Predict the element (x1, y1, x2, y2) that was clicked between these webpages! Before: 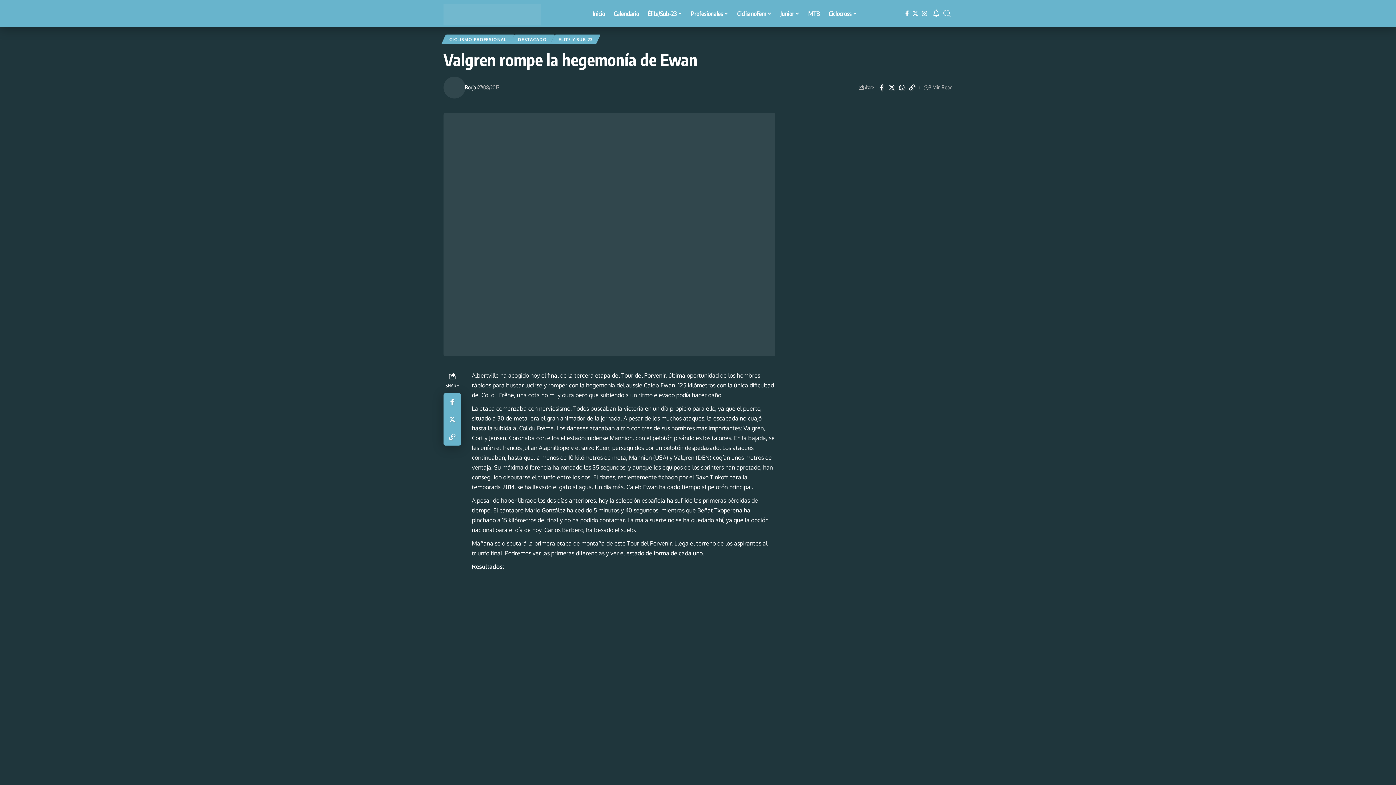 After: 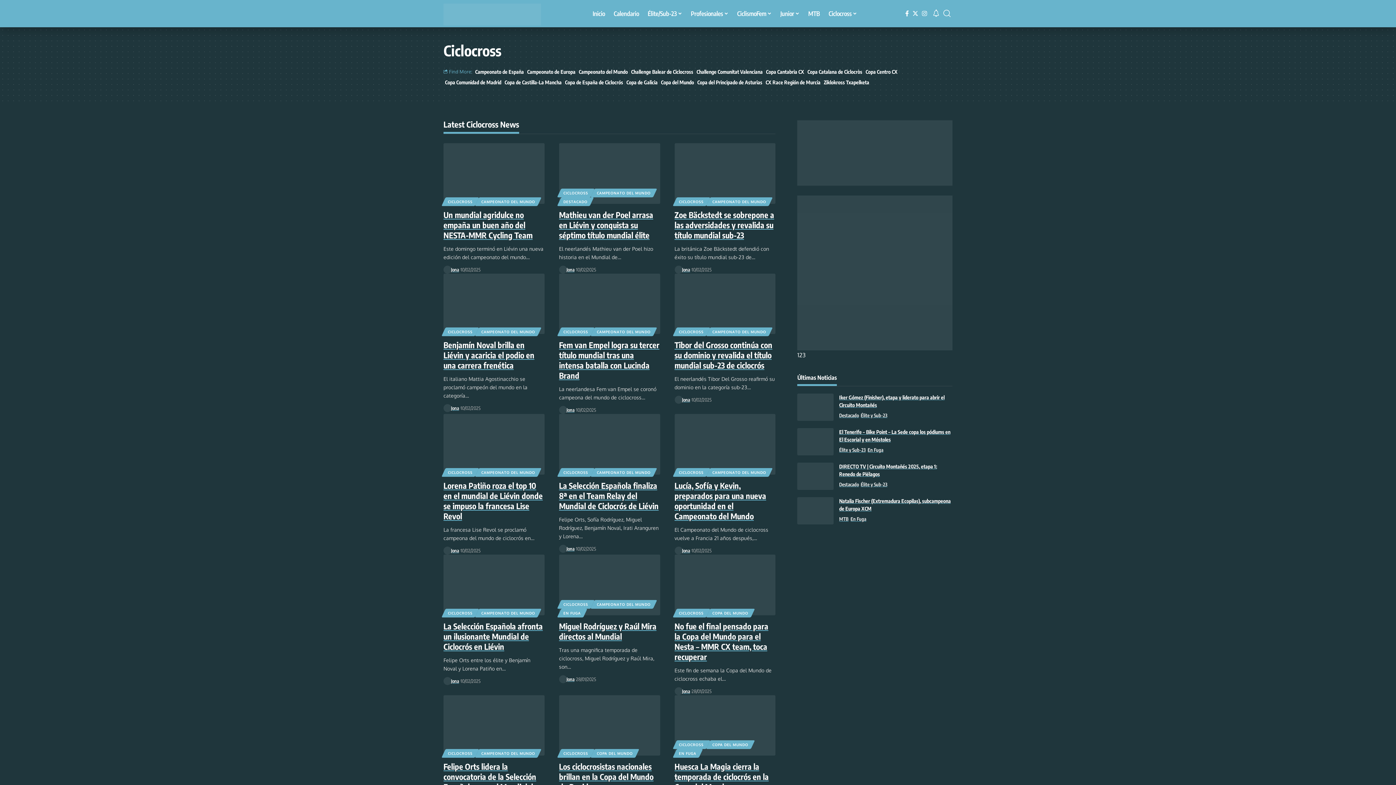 Action: bbox: (824, 2, 861, 24) label: Ciclocross